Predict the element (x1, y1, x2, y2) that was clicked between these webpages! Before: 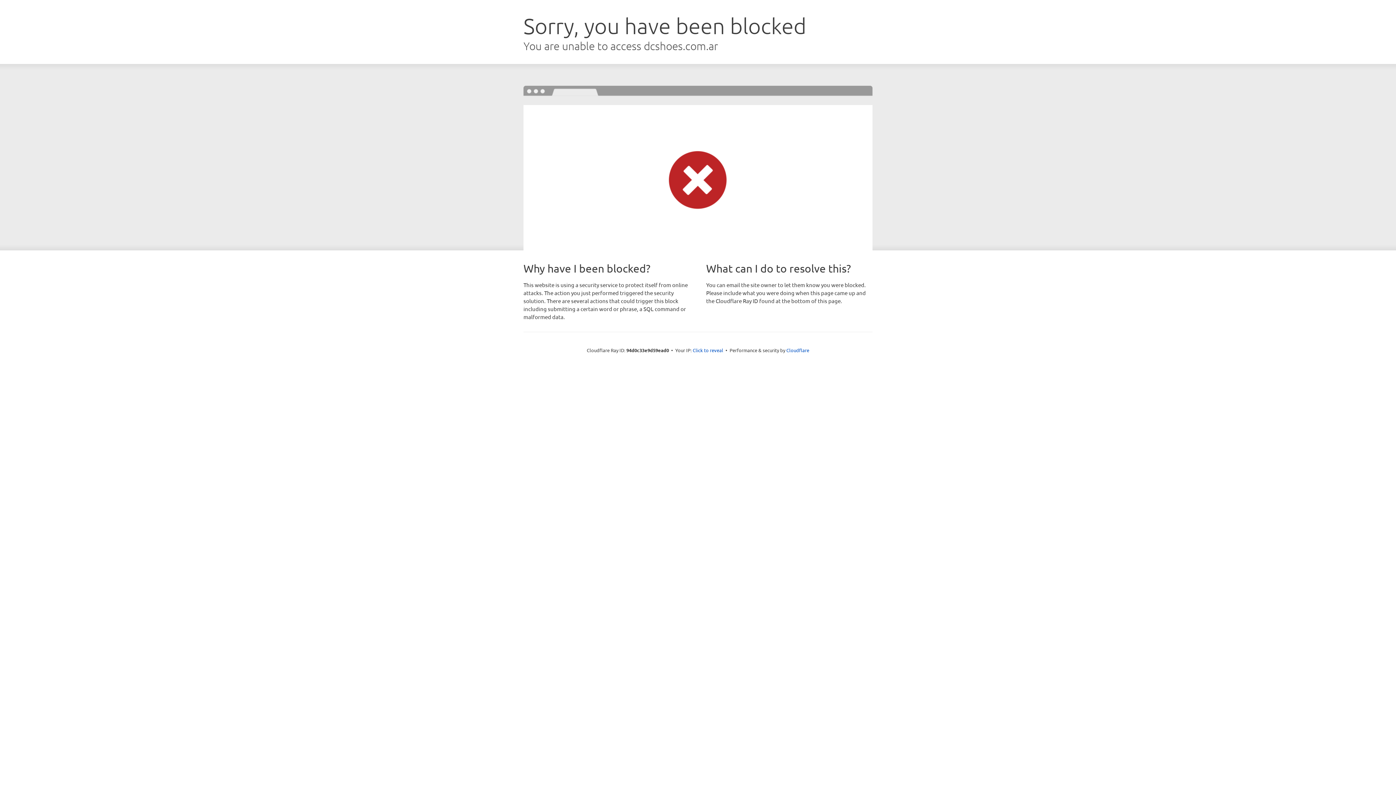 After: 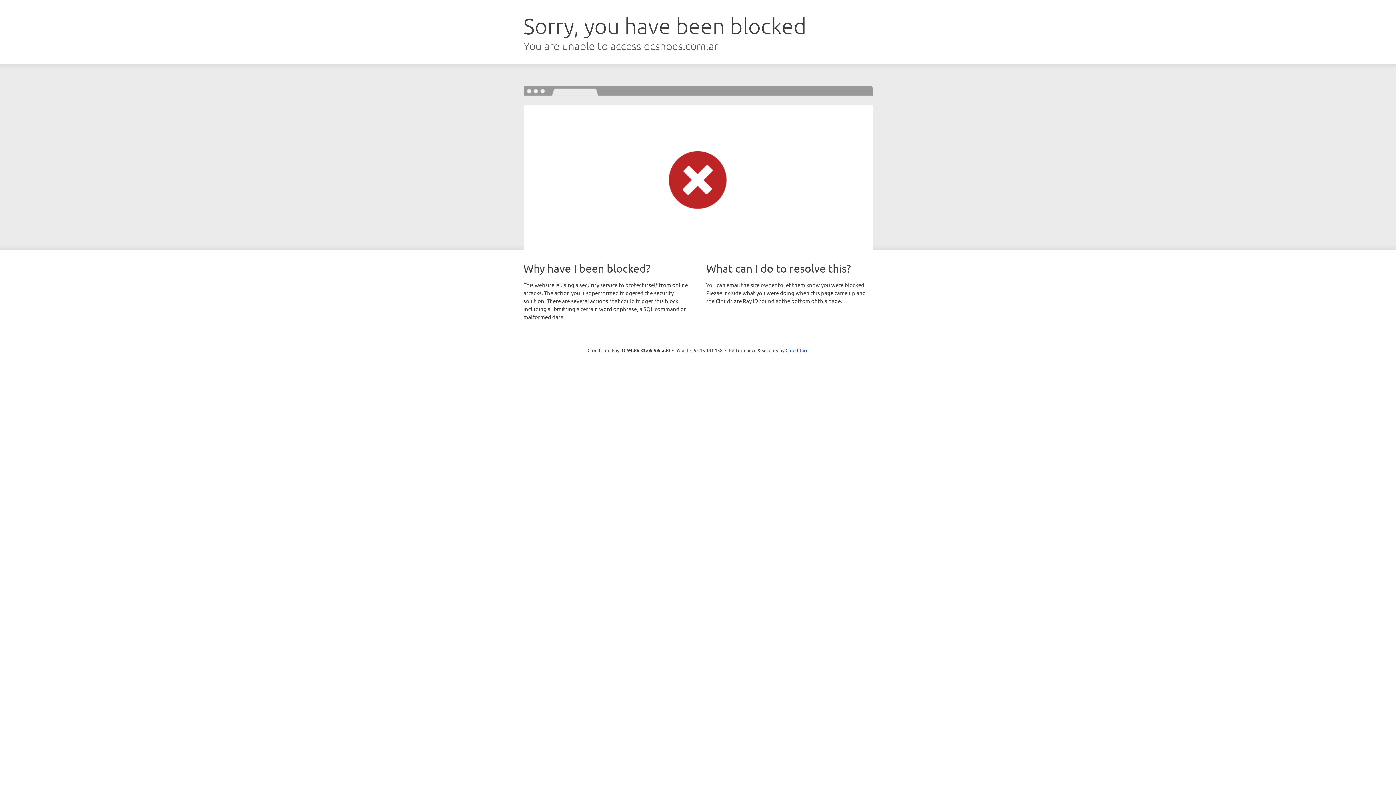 Action: bbox: (692, 346, 723, 353) label: Click to reveal